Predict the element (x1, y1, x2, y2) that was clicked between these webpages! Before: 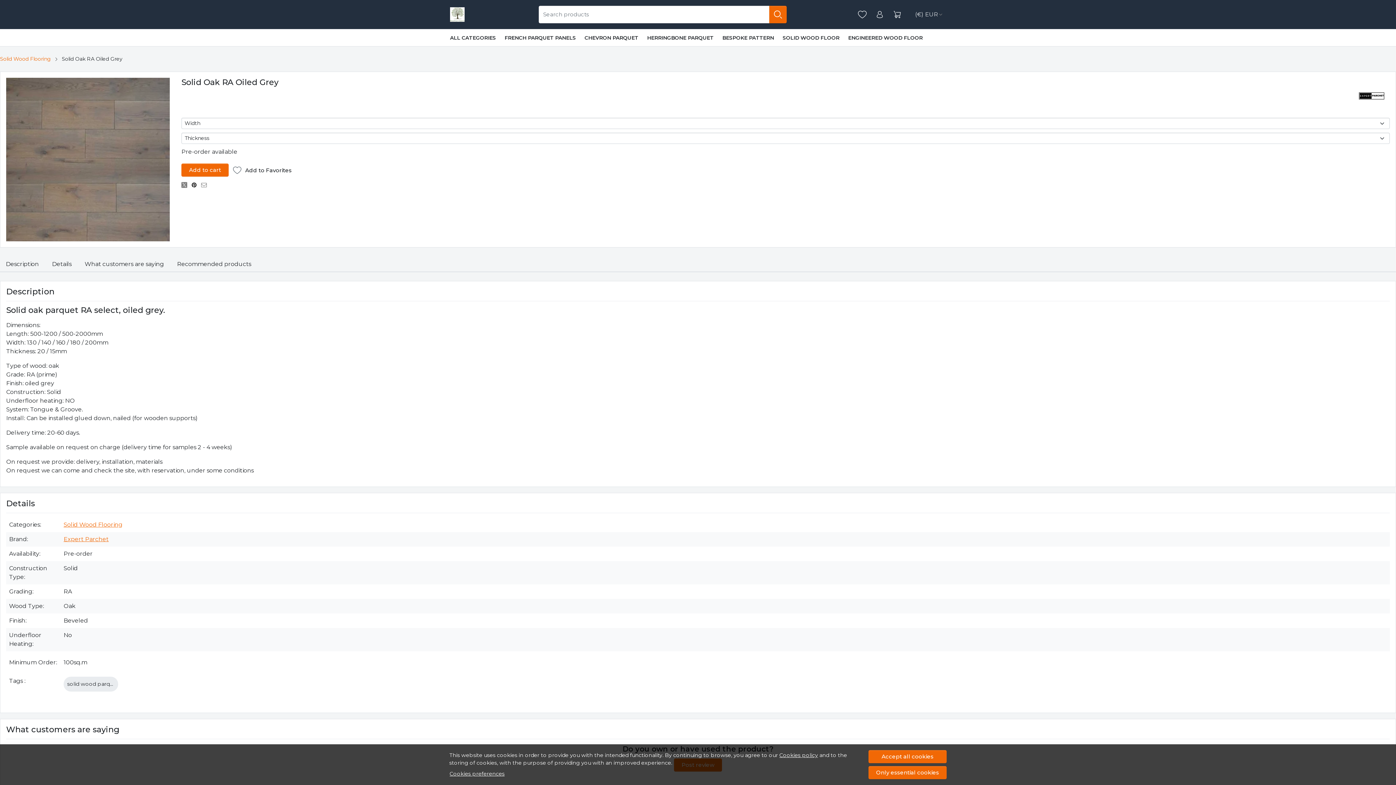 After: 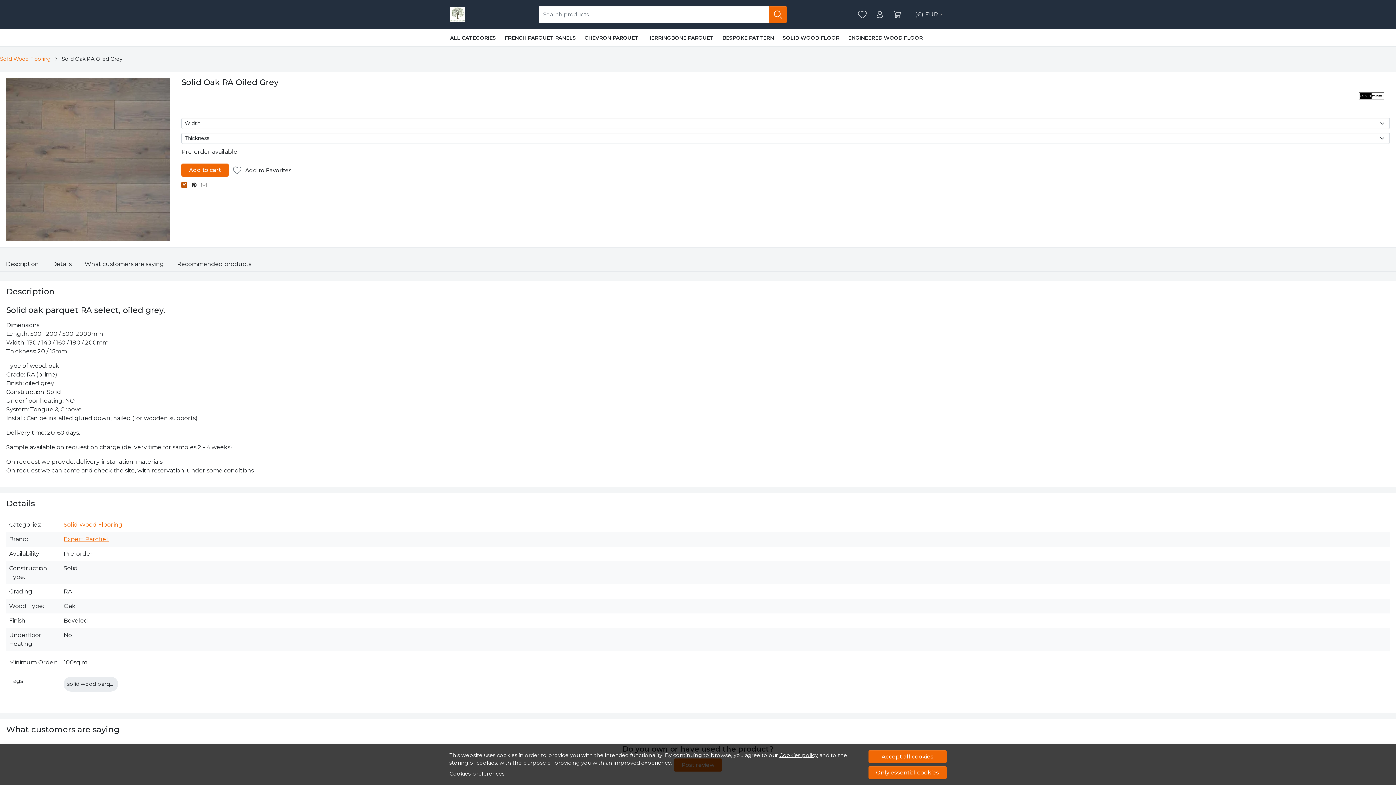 Action: bbox: (181, 180, 191, 189)